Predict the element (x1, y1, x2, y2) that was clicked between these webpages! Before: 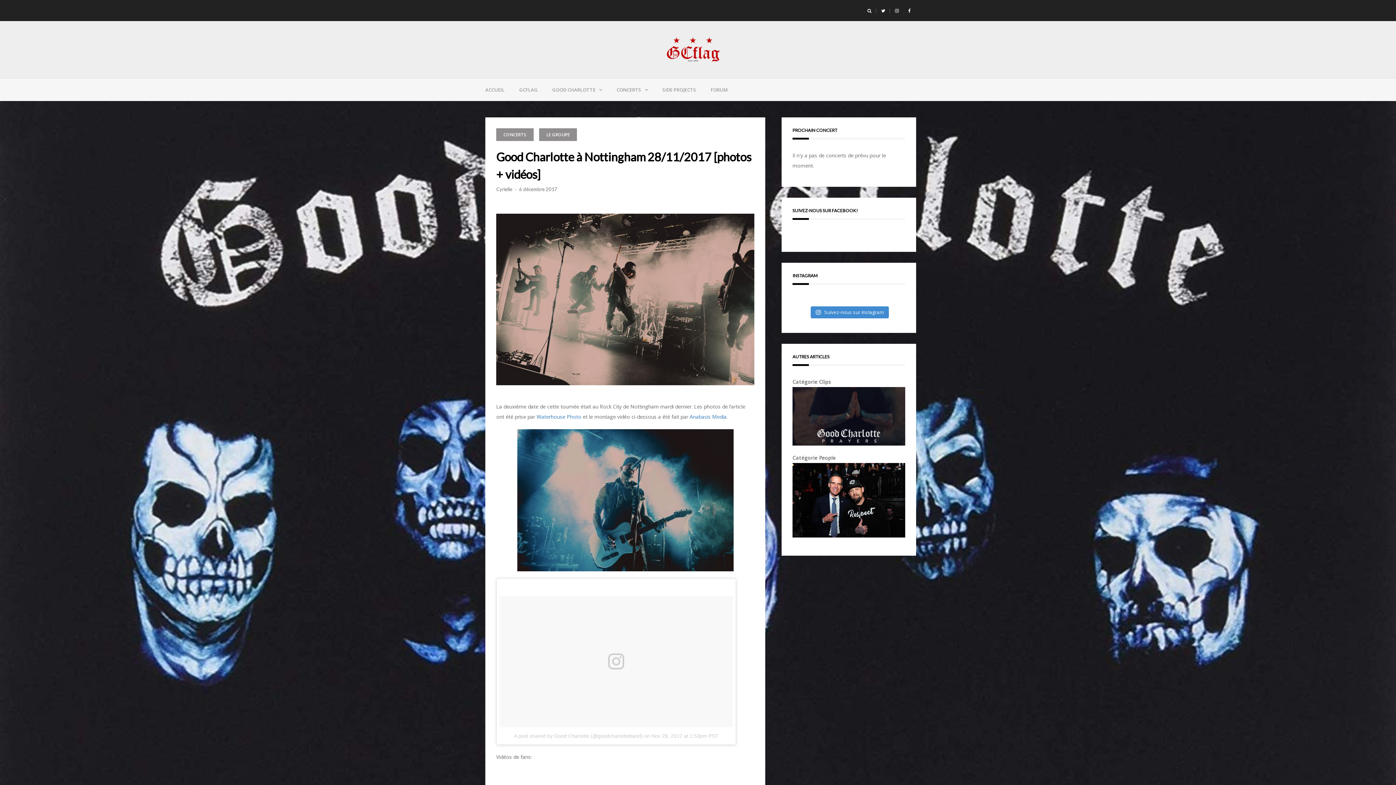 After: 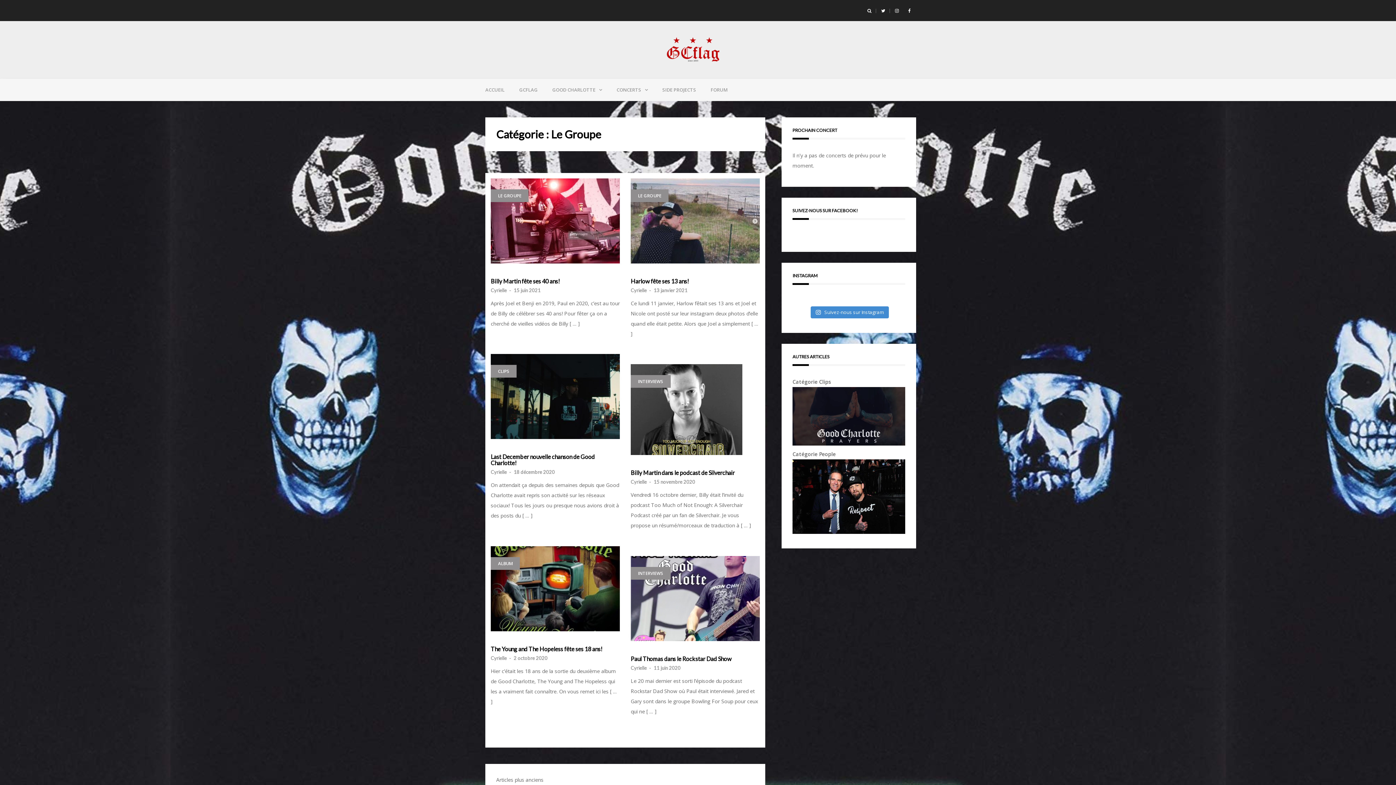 Action: label: LE GROUPE bbox: (539, 128, 577, 141)